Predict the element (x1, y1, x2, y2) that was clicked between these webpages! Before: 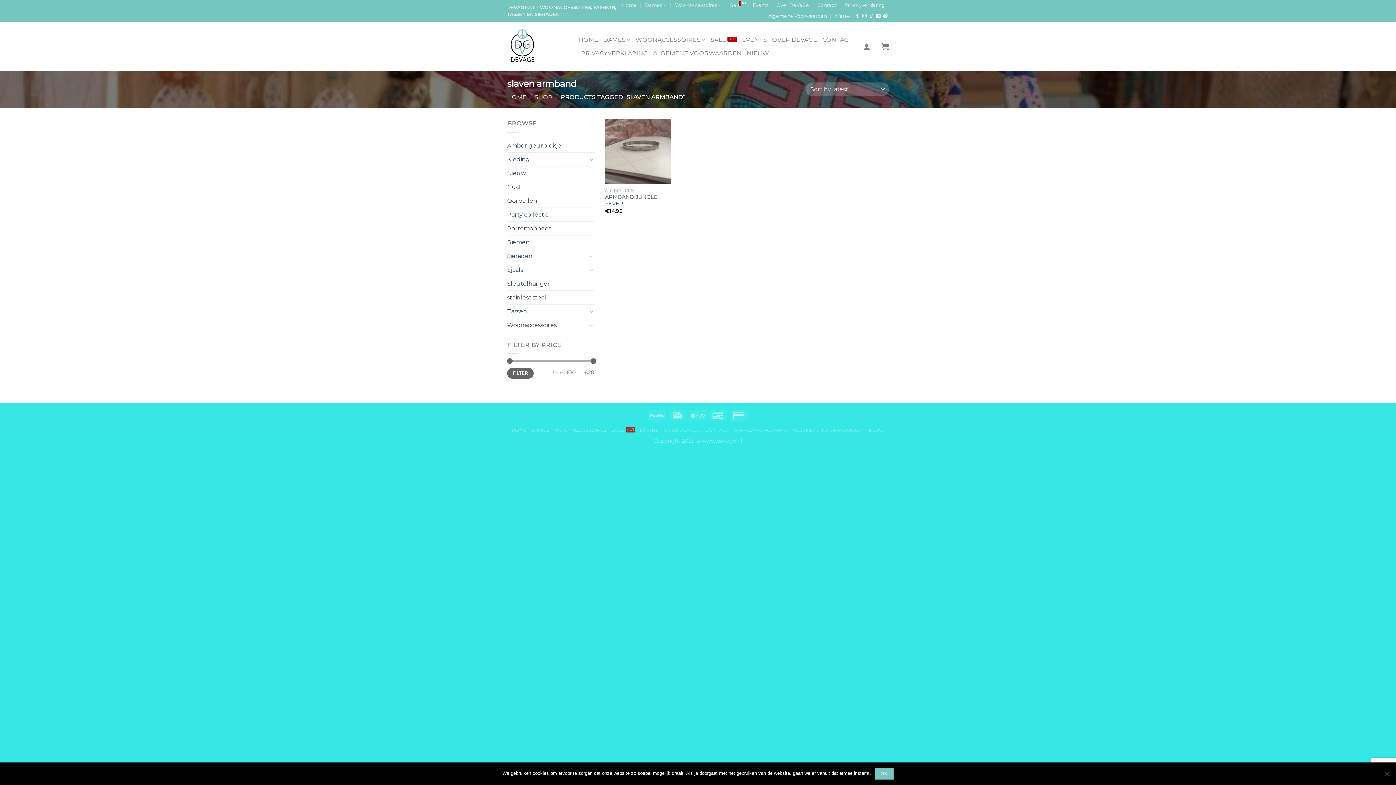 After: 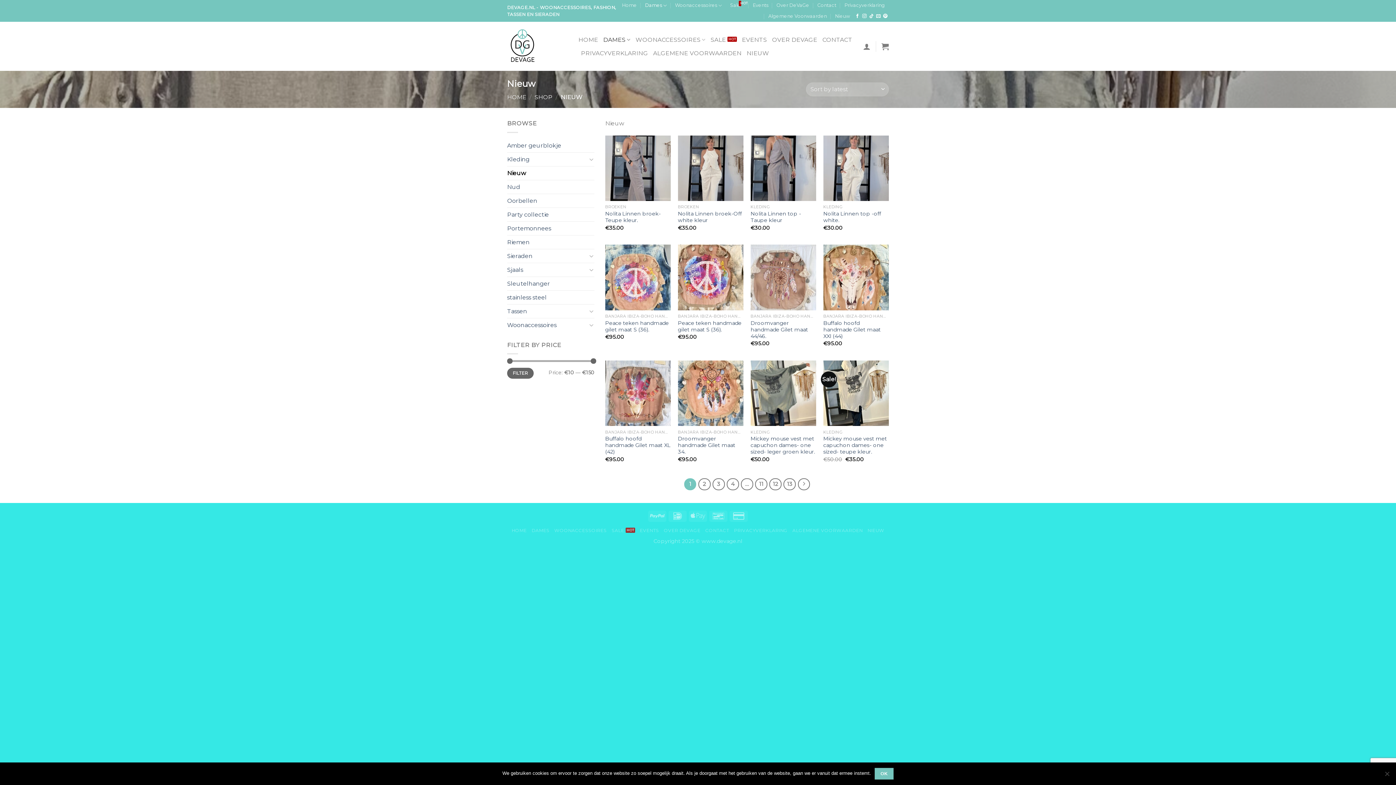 Action: bbox: (507, 166, 594, 179) label: Nieuw